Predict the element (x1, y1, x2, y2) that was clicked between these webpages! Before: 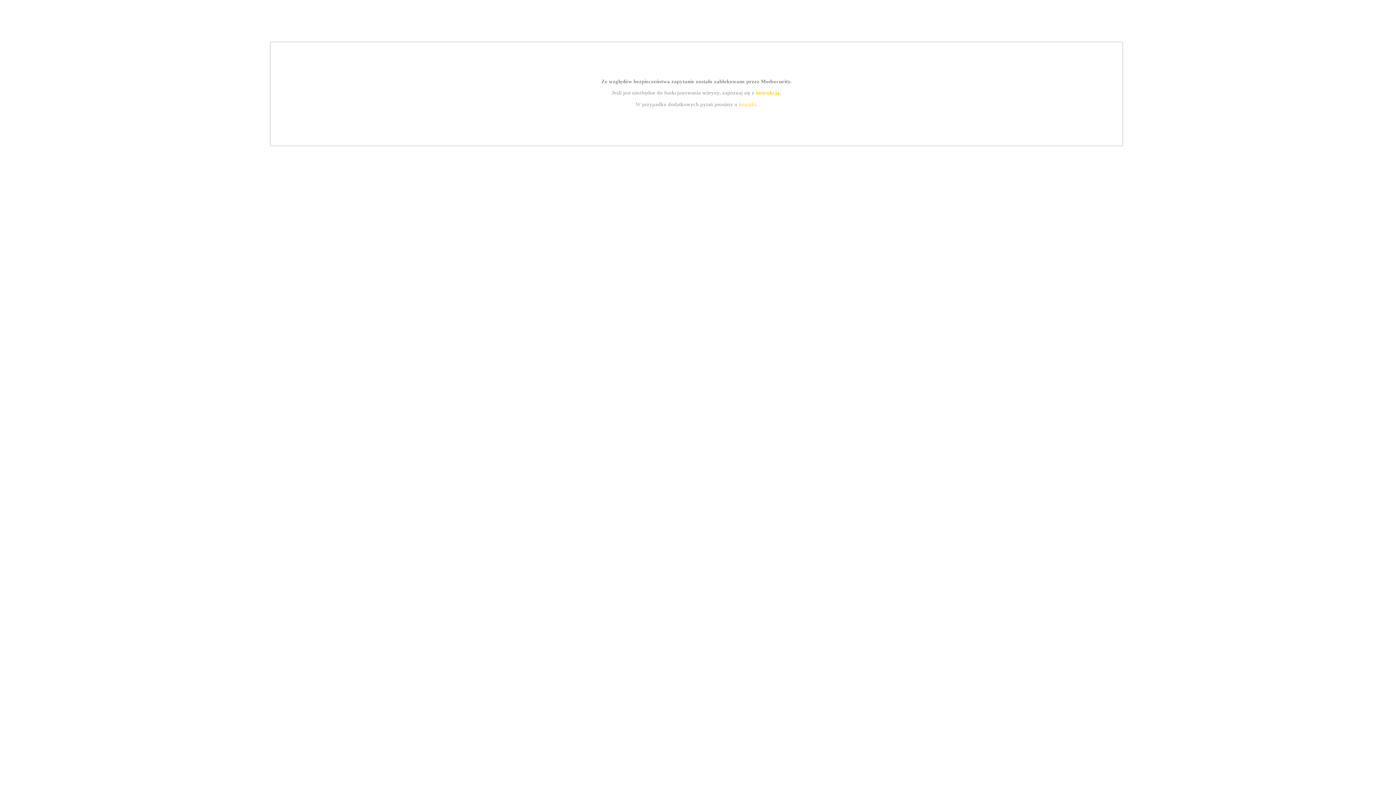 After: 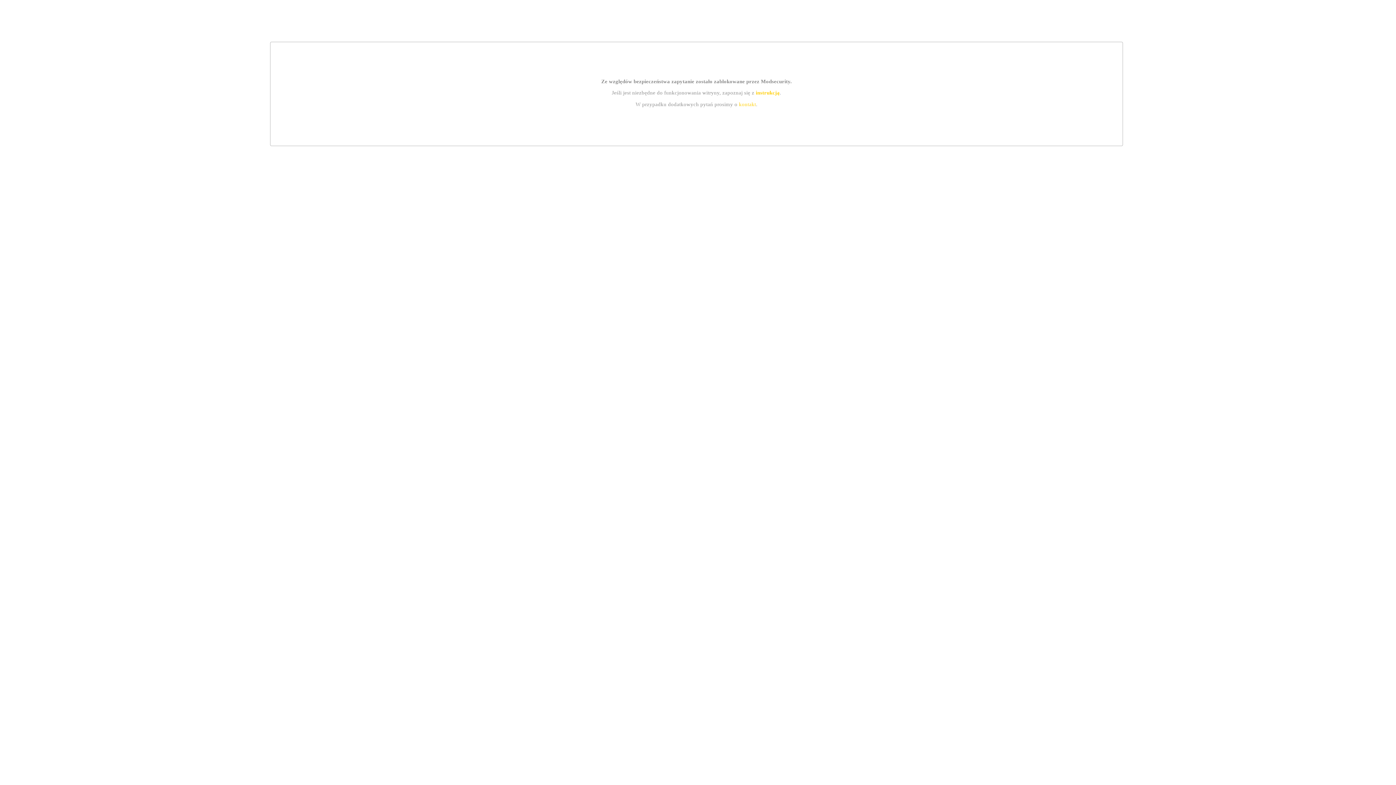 Action: label: instrukcją bbox: (755, 89, 779, 95)